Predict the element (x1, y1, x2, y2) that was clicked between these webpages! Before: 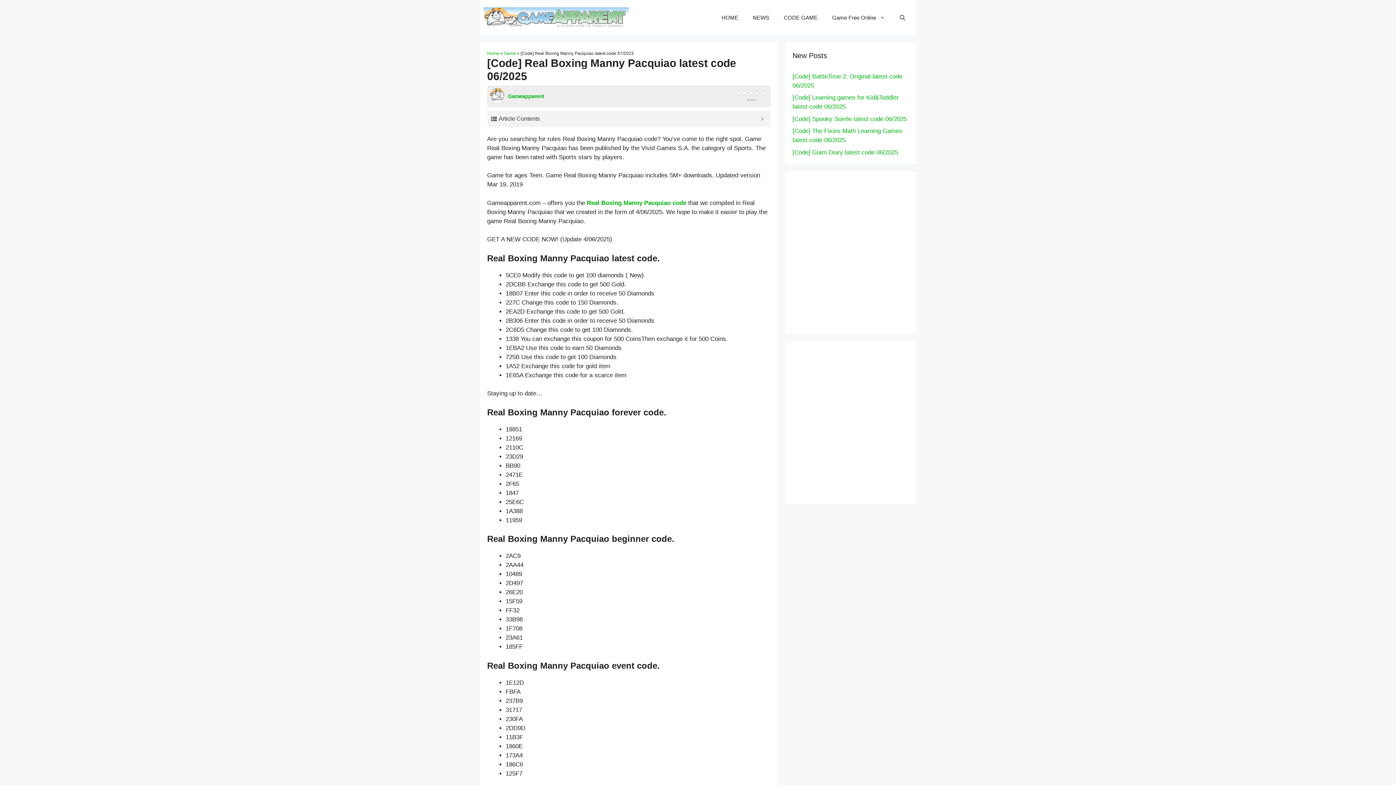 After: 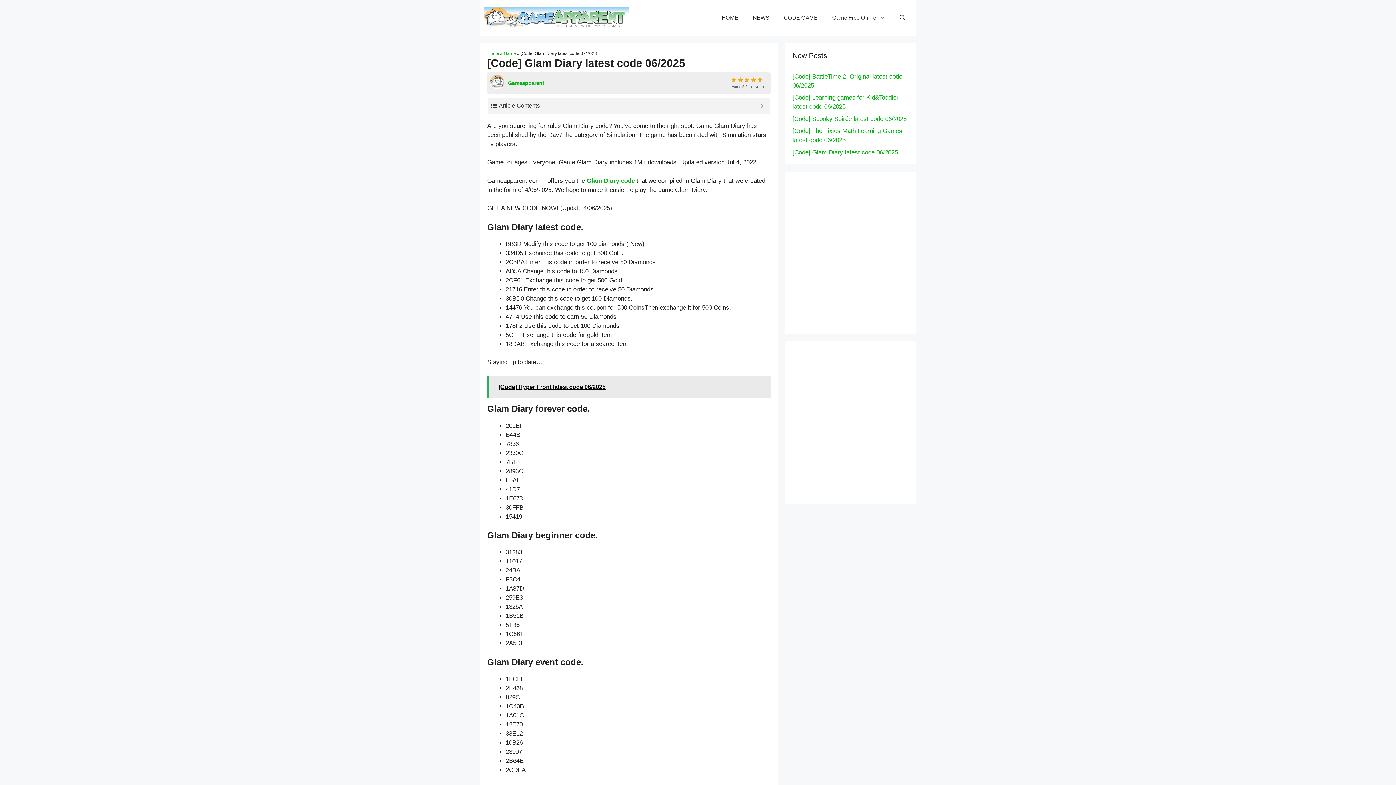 Action: label: [Code] Glam Diary latest code 06/2025 bbox: (792, 148, 898, 155)